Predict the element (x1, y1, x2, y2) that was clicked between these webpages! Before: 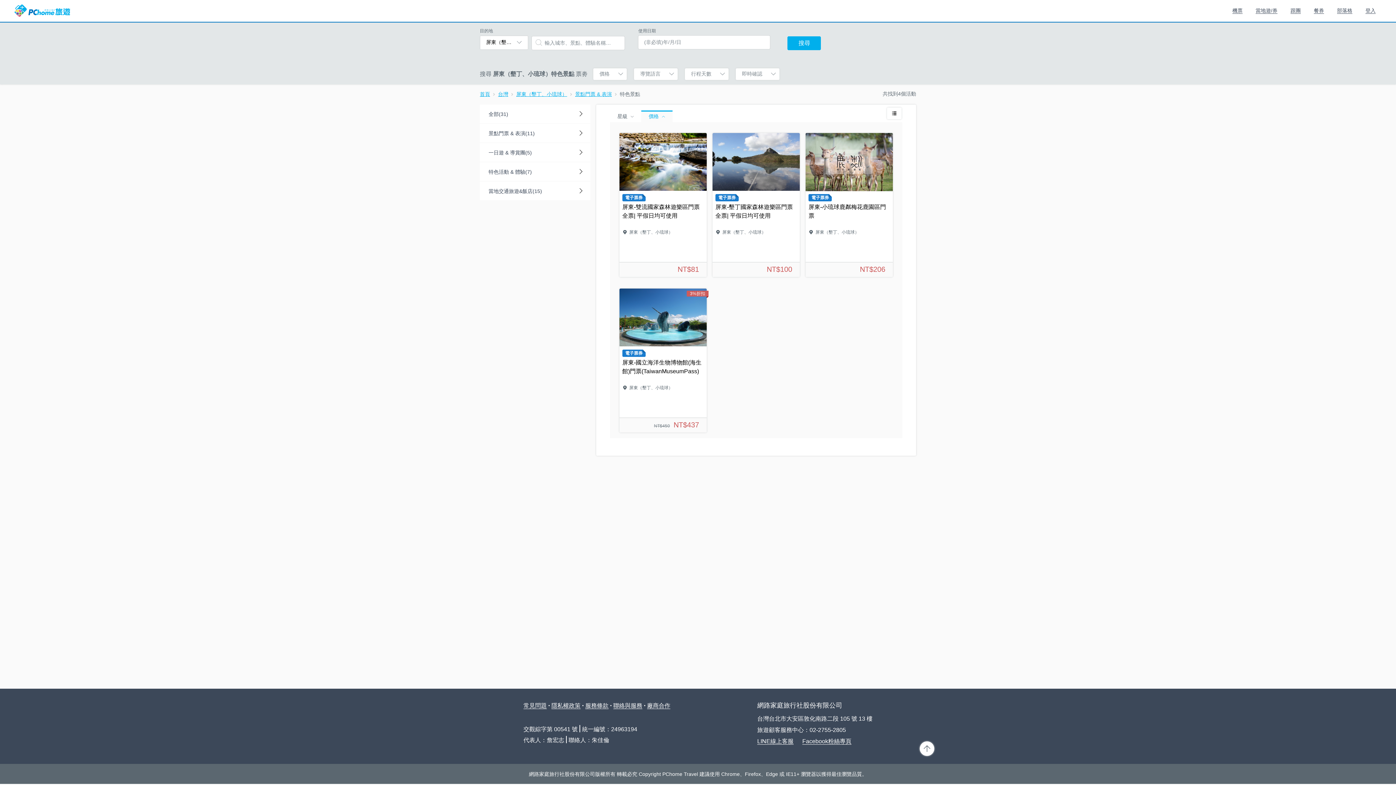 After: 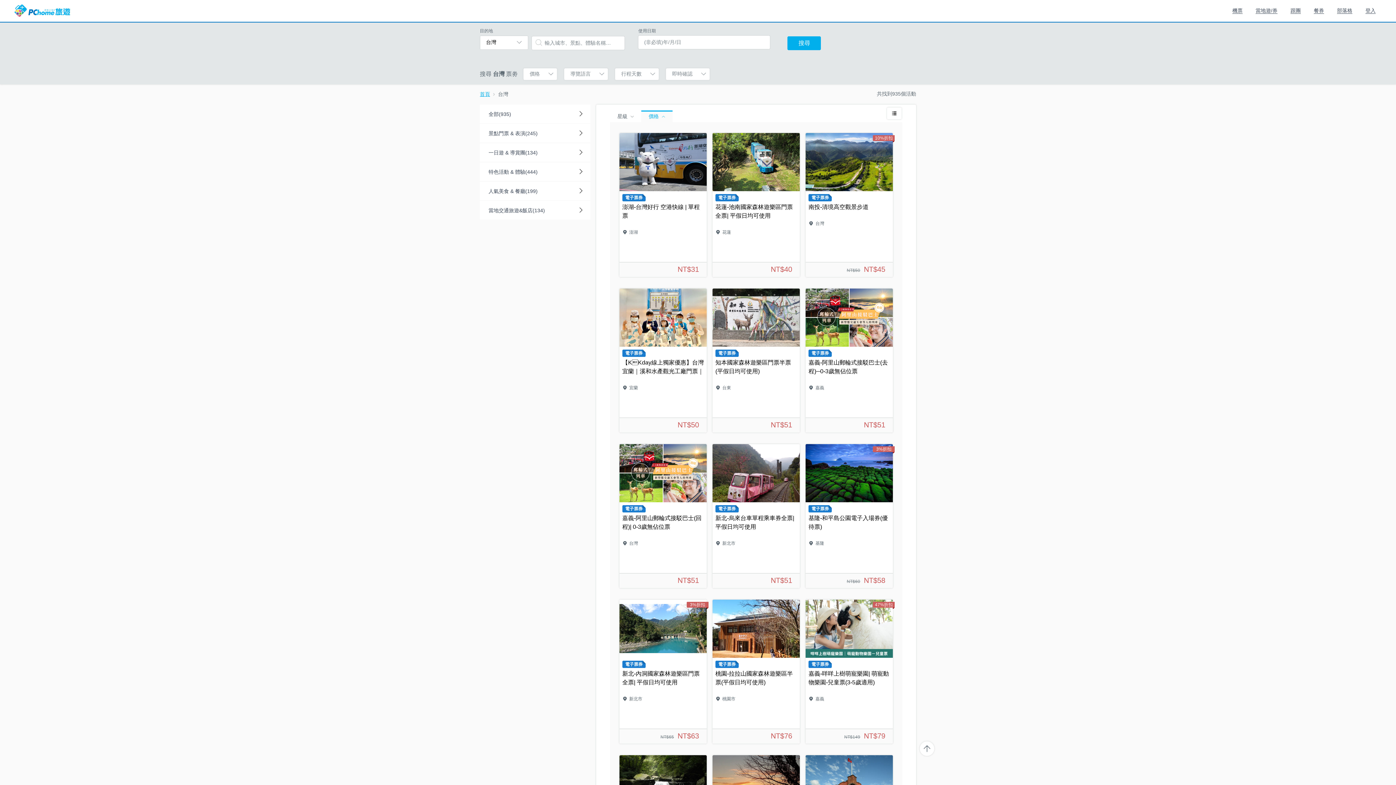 Action: label: 台灣 bbox: (496, 90, 510, 97)